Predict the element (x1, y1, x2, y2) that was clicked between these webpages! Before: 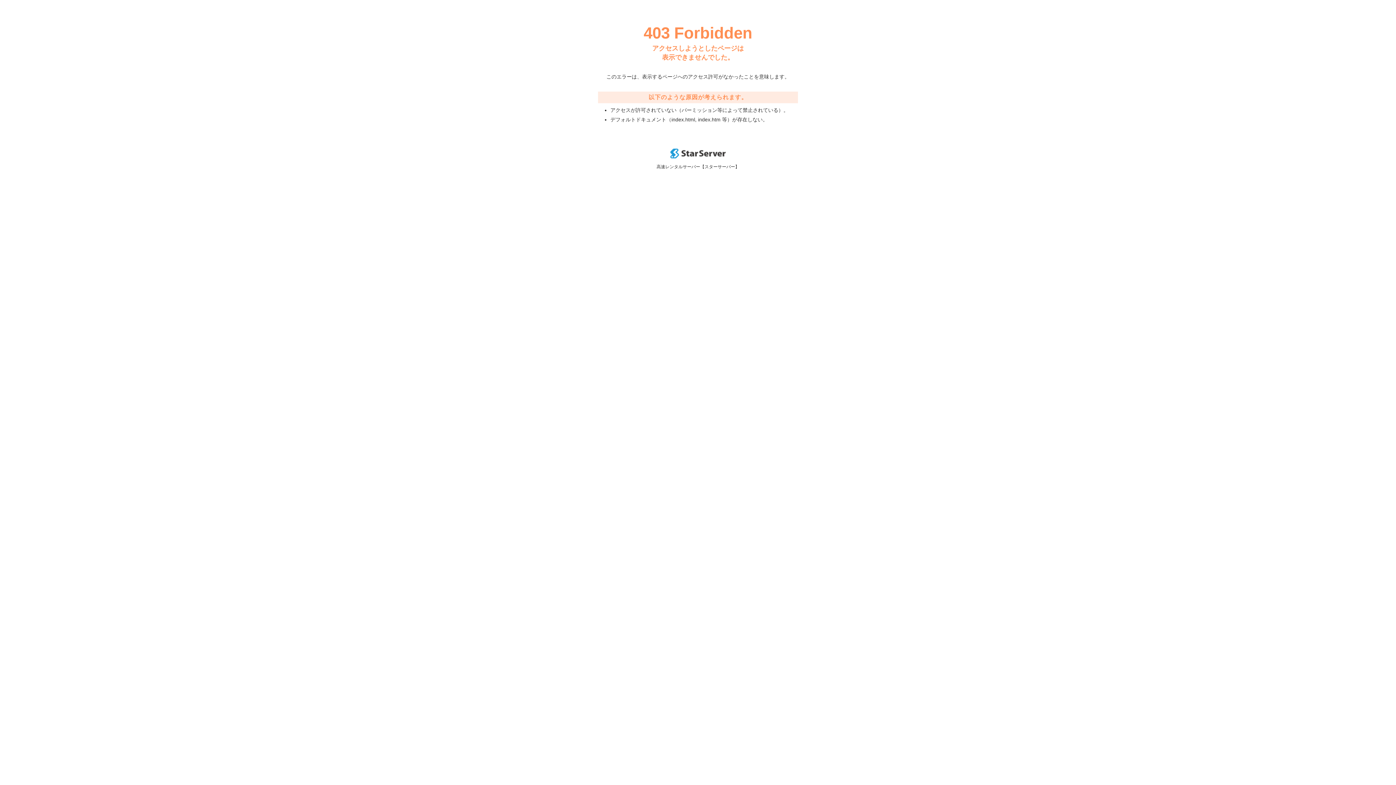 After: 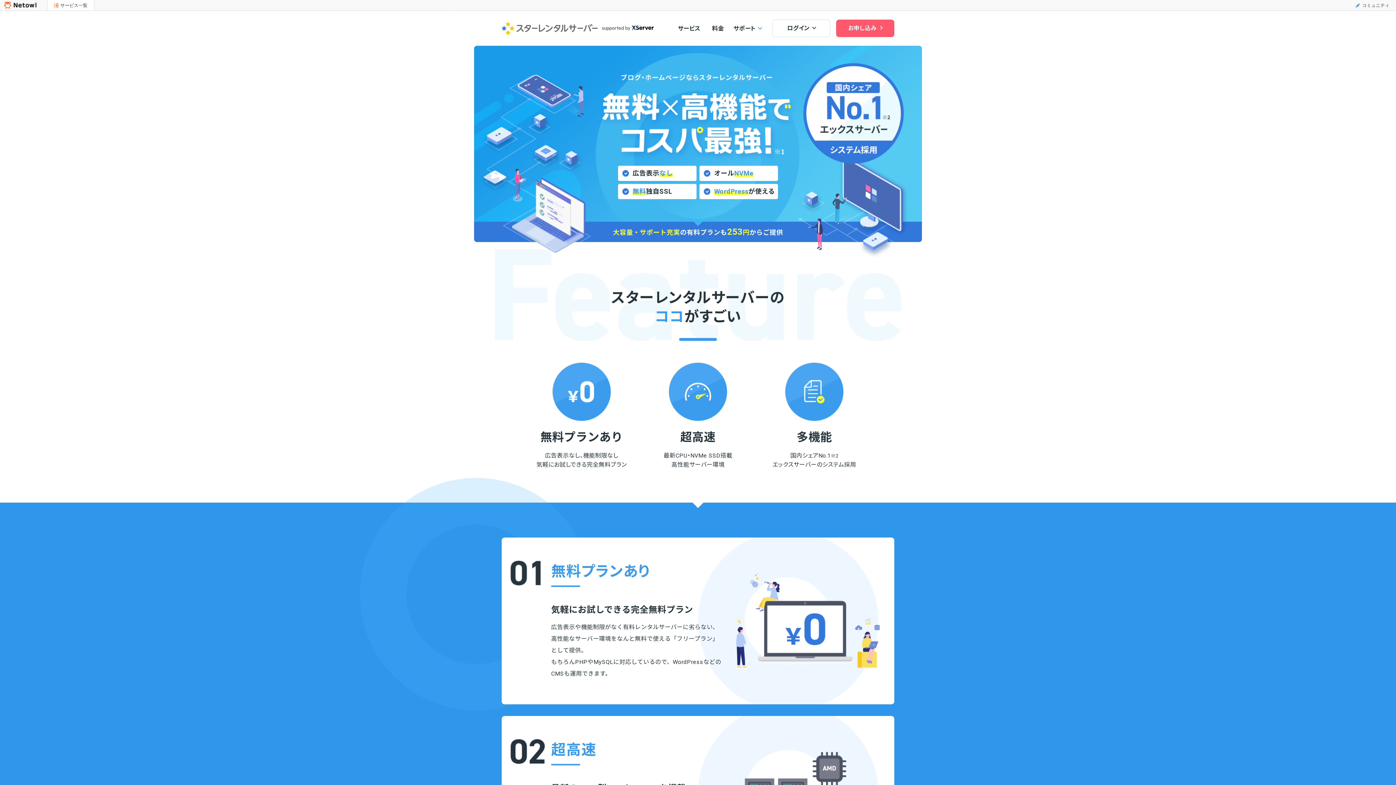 Action: bbox: (670, 153, 725, 159)